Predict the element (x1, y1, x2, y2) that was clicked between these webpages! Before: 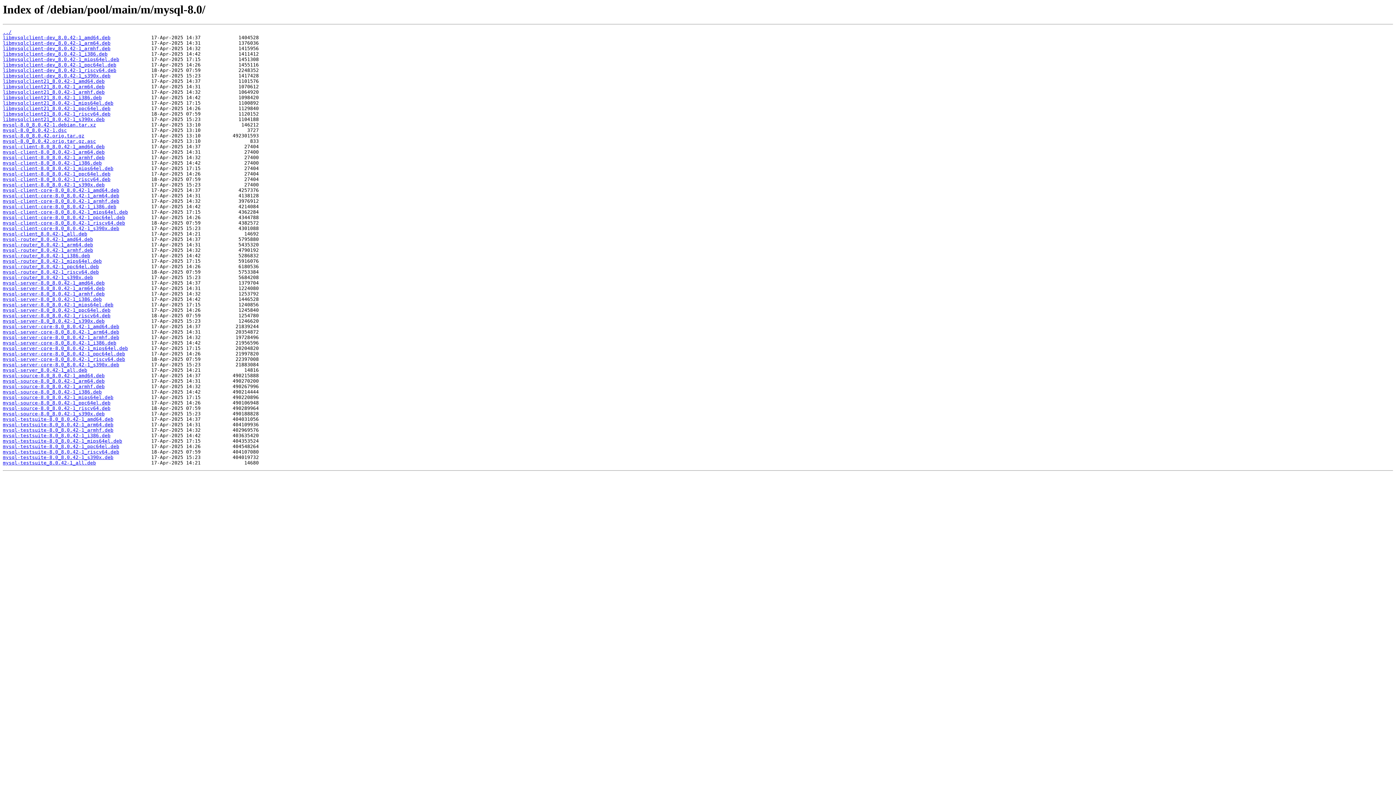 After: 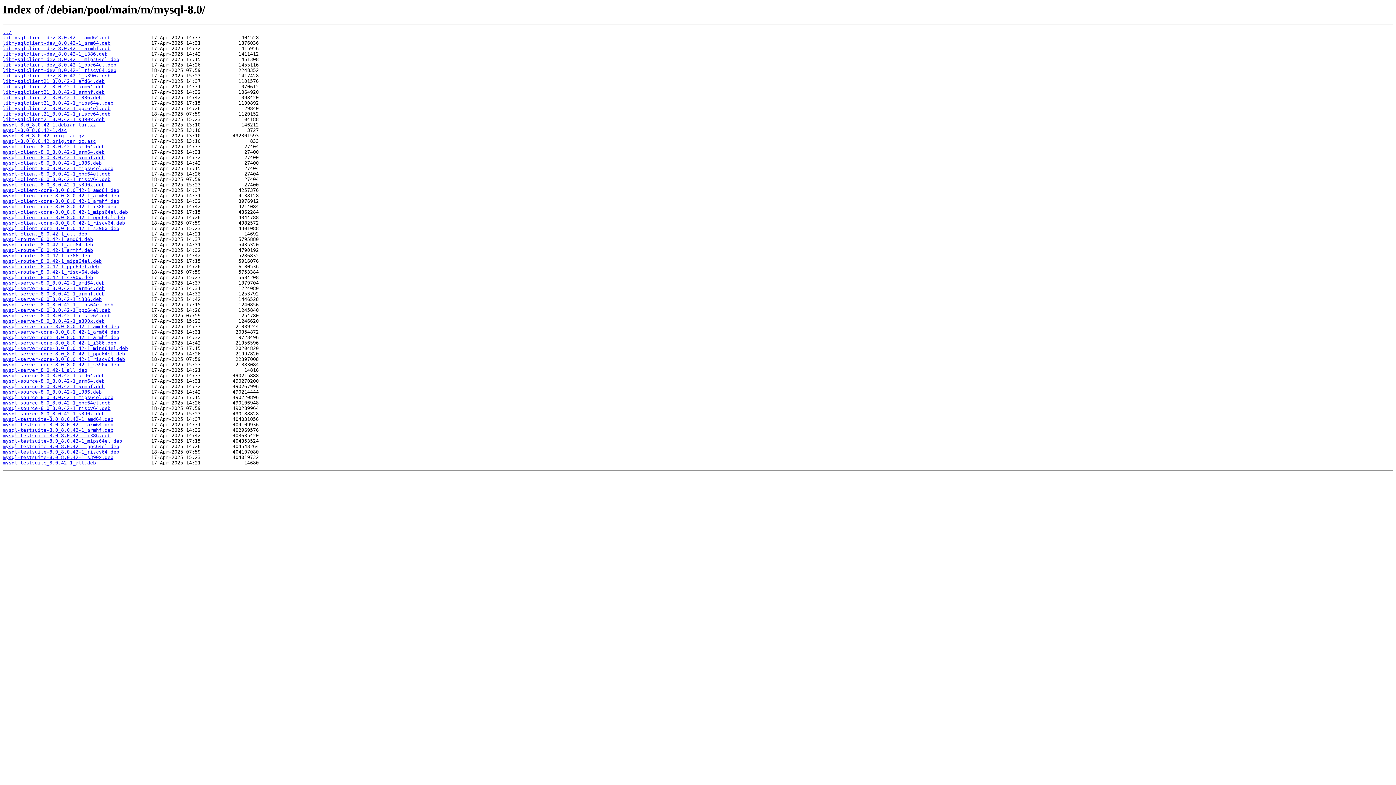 Action: label: mysql-router_8.0.42-1_arm64.deb bbox: (2, 242, 93, 247)